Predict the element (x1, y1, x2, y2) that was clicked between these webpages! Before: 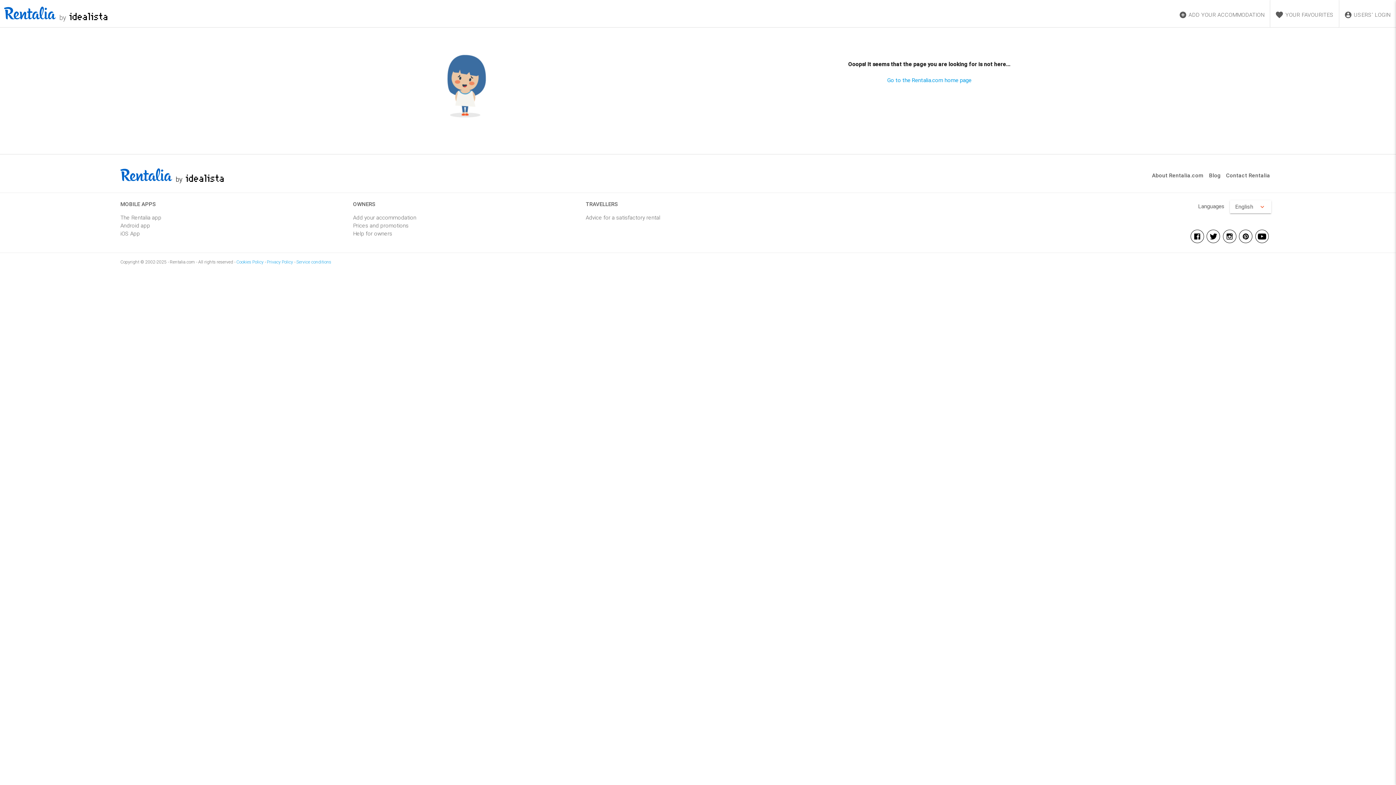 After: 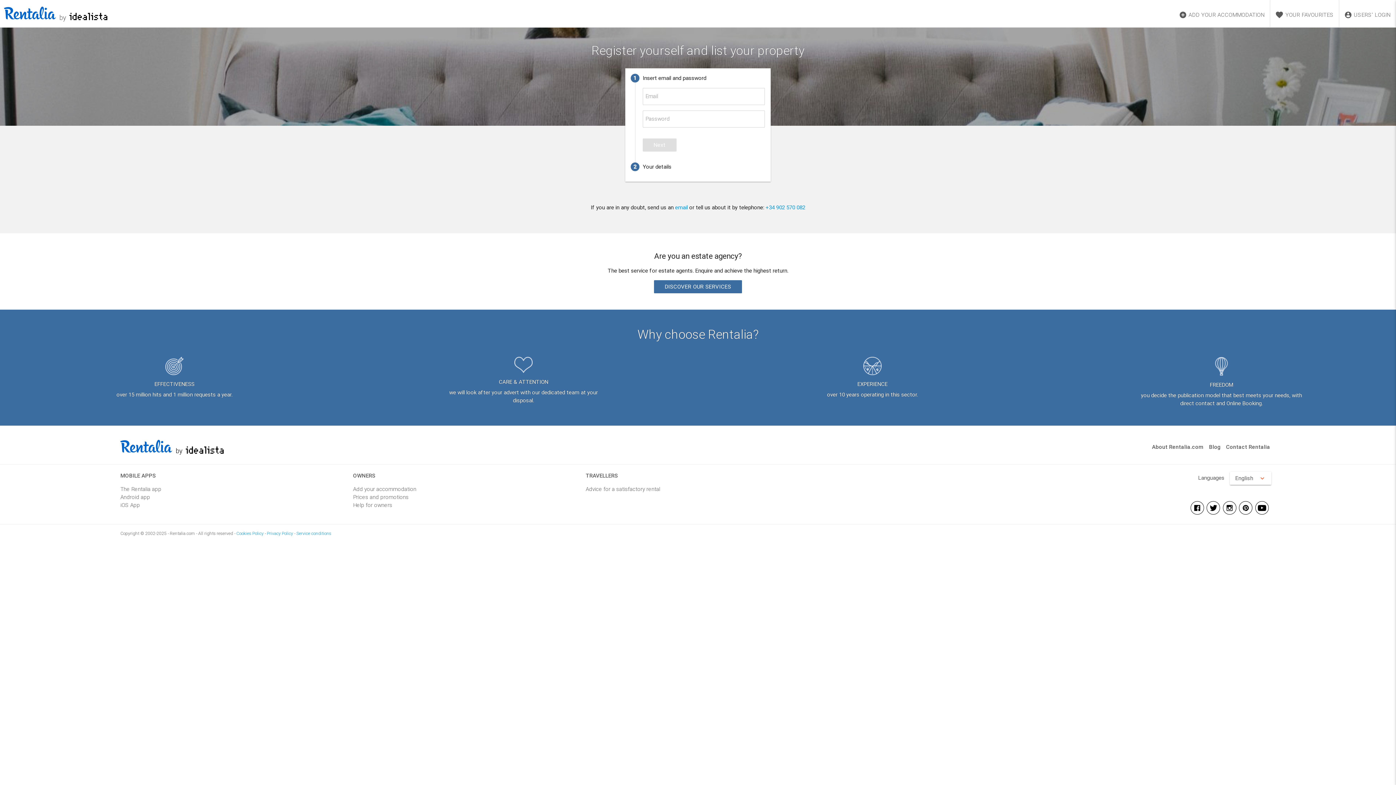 Action: label: Add your accommodation bbox: (353, 213, 577, 221)